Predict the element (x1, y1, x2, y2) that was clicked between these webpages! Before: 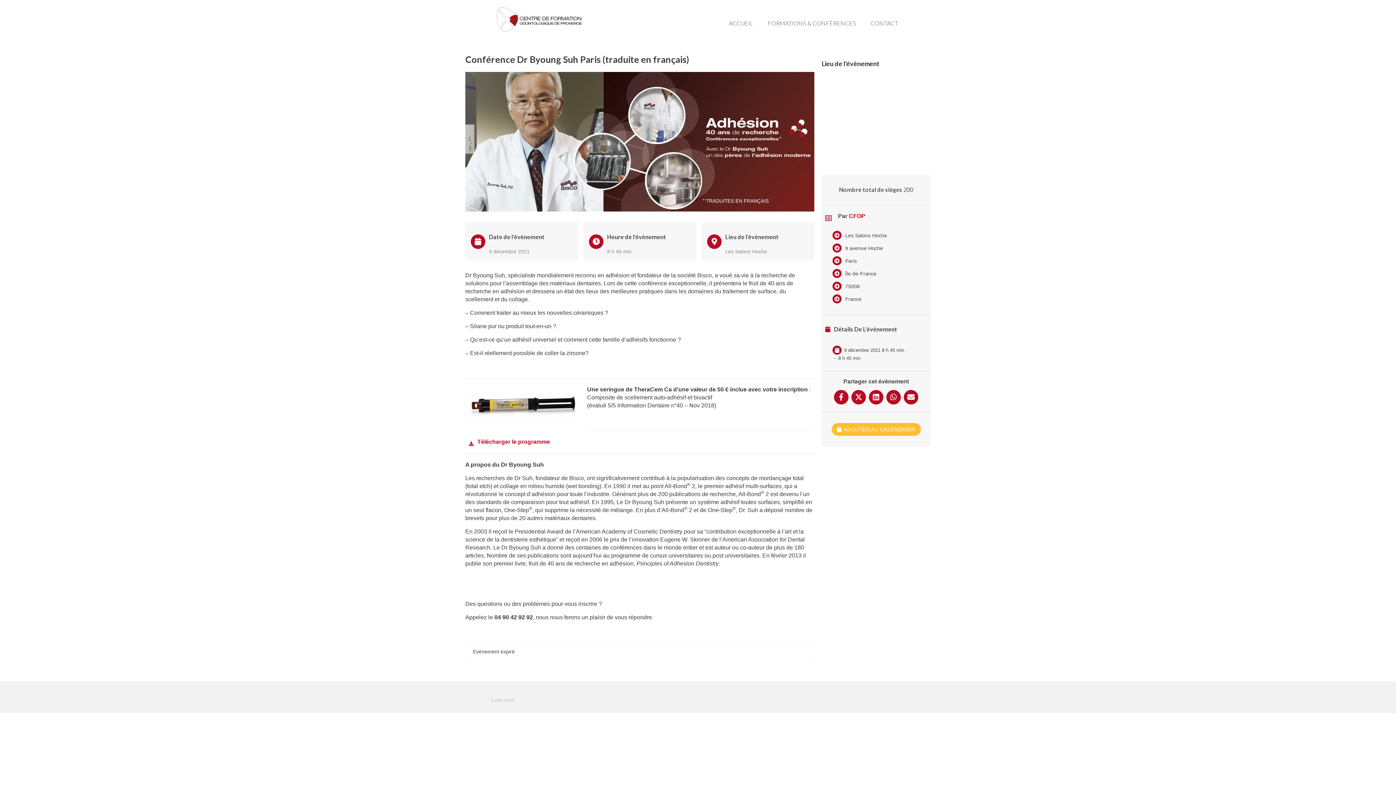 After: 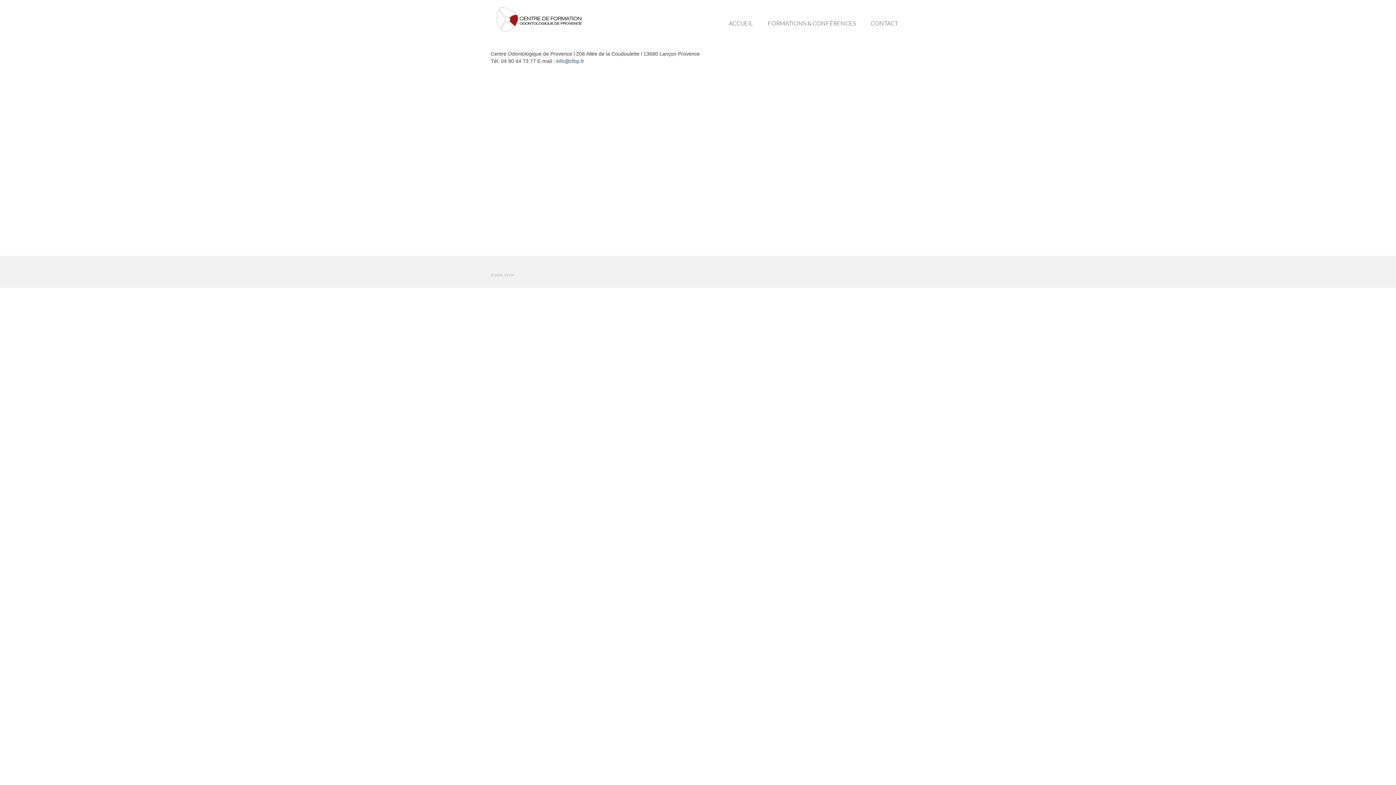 Action: bbox: (863, 16, 905, 30) label: CONTACT